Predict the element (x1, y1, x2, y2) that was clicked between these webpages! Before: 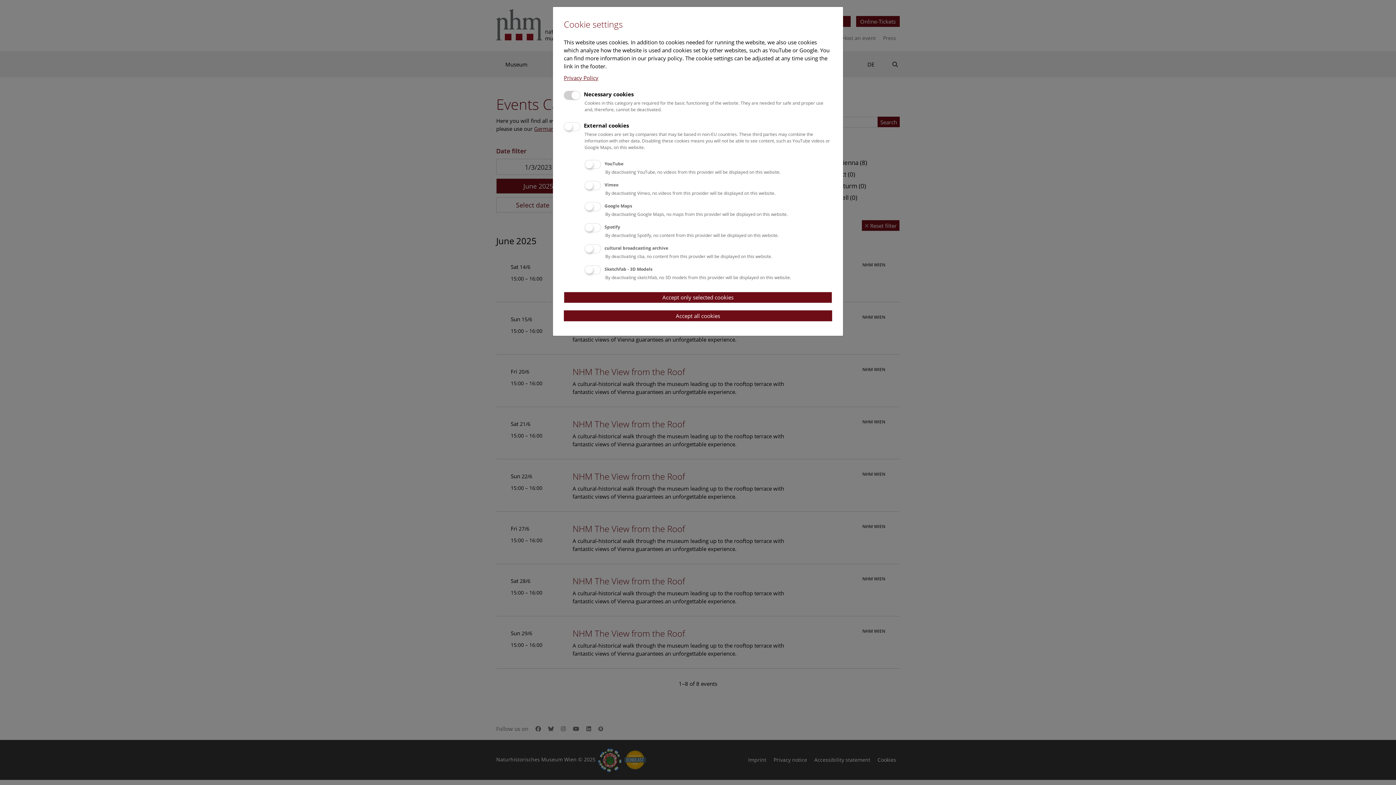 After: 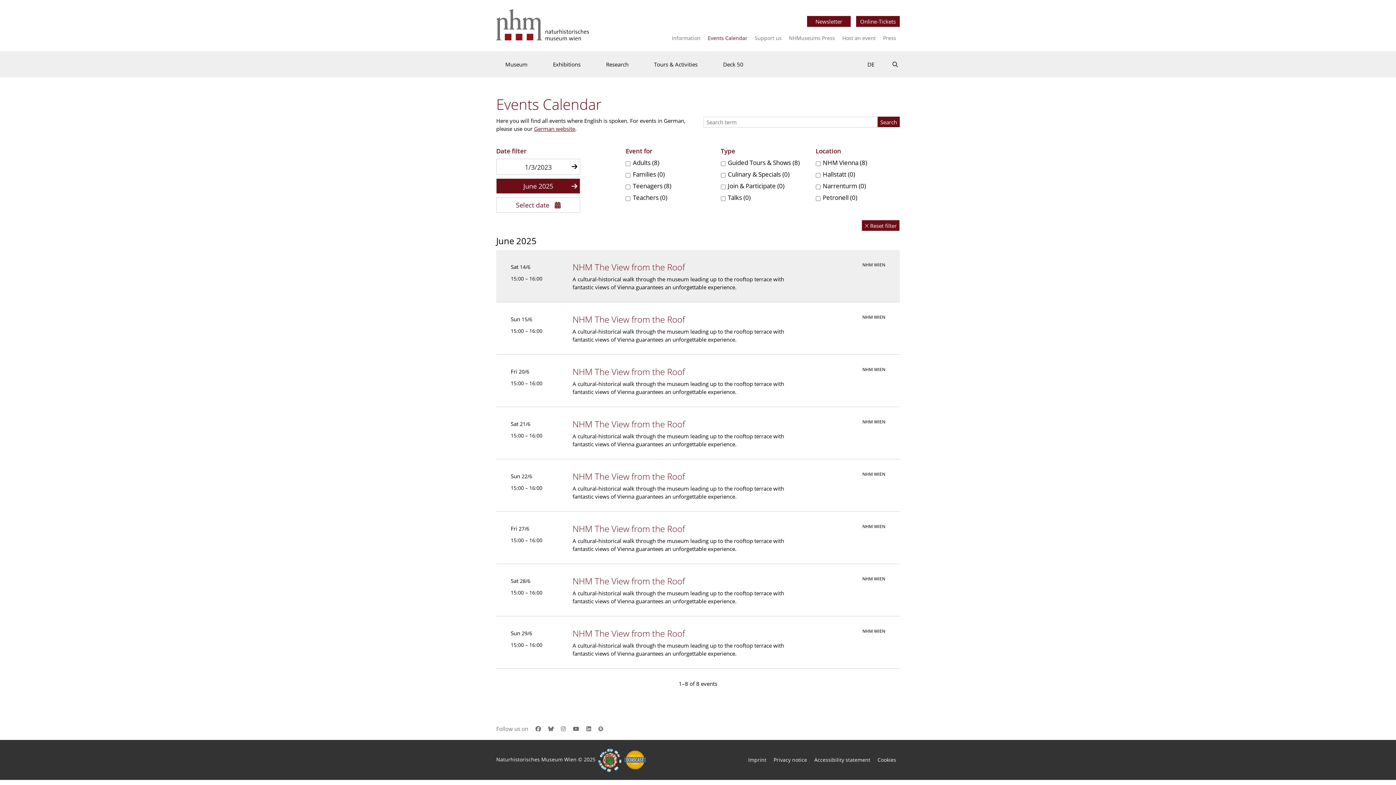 Action: label: Accept only selected cookies bbox: (564, 291, 832, 303)